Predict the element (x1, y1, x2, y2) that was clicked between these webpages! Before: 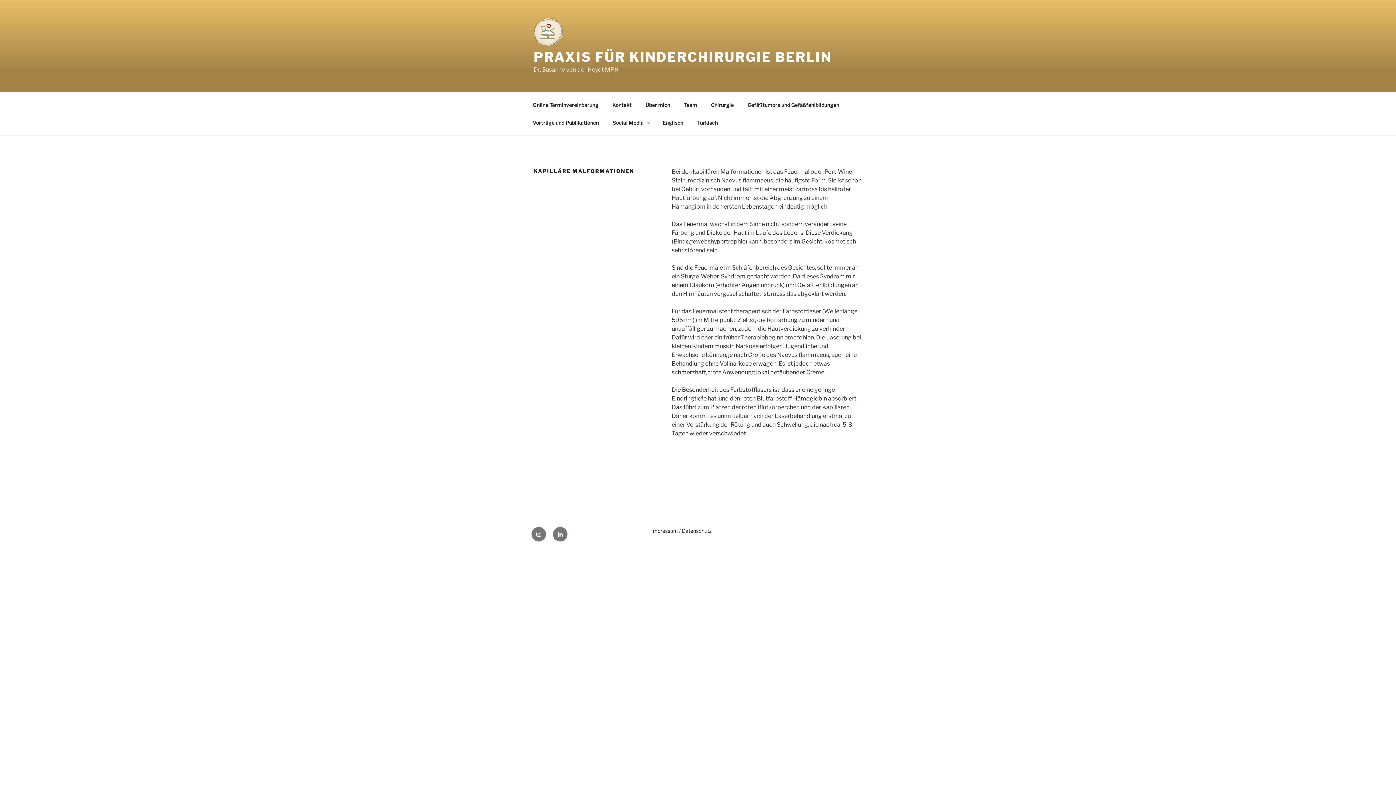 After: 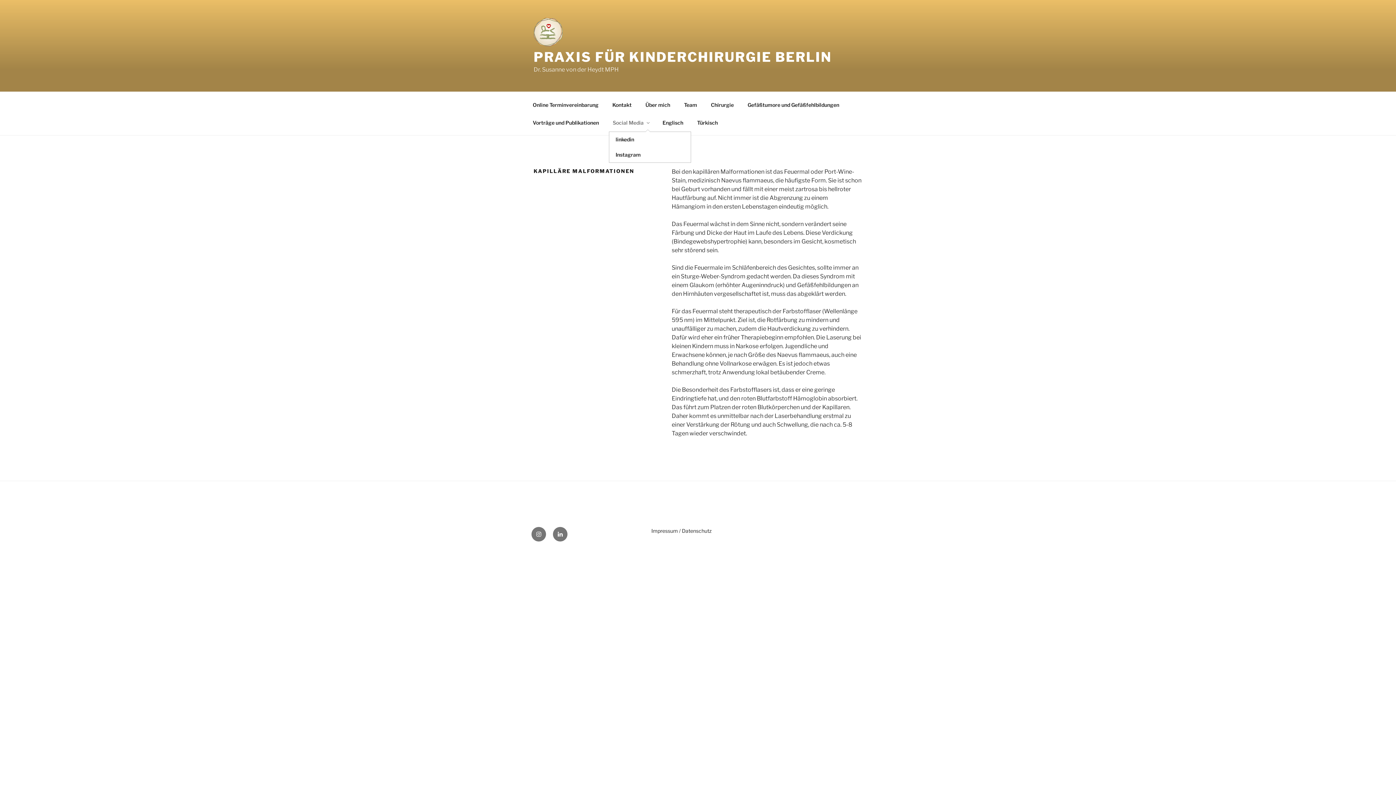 Action: bbox: (606, 113, 655, 131) label: Social Media